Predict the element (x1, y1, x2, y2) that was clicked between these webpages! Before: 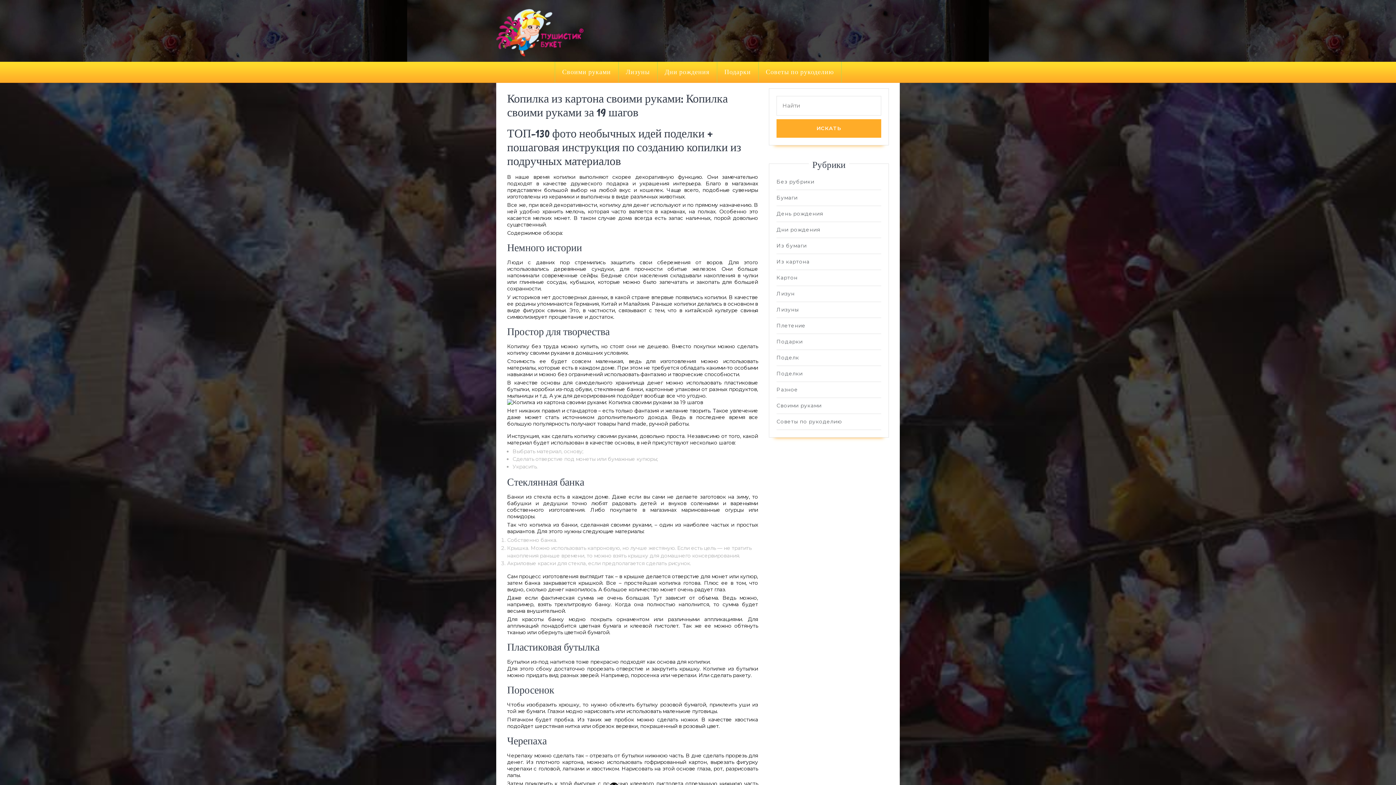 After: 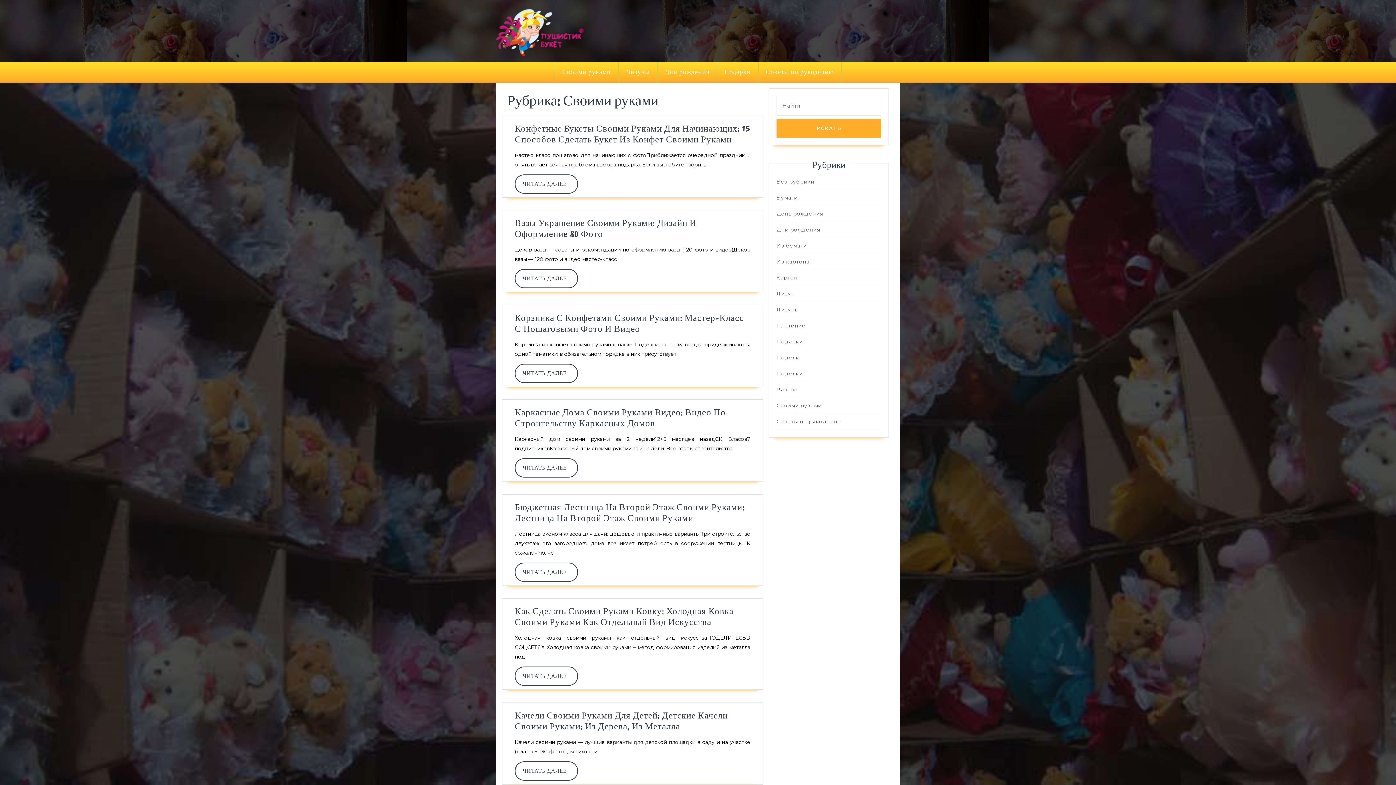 Action: bbox: (554, 61, 618, 82) label: Своими руками